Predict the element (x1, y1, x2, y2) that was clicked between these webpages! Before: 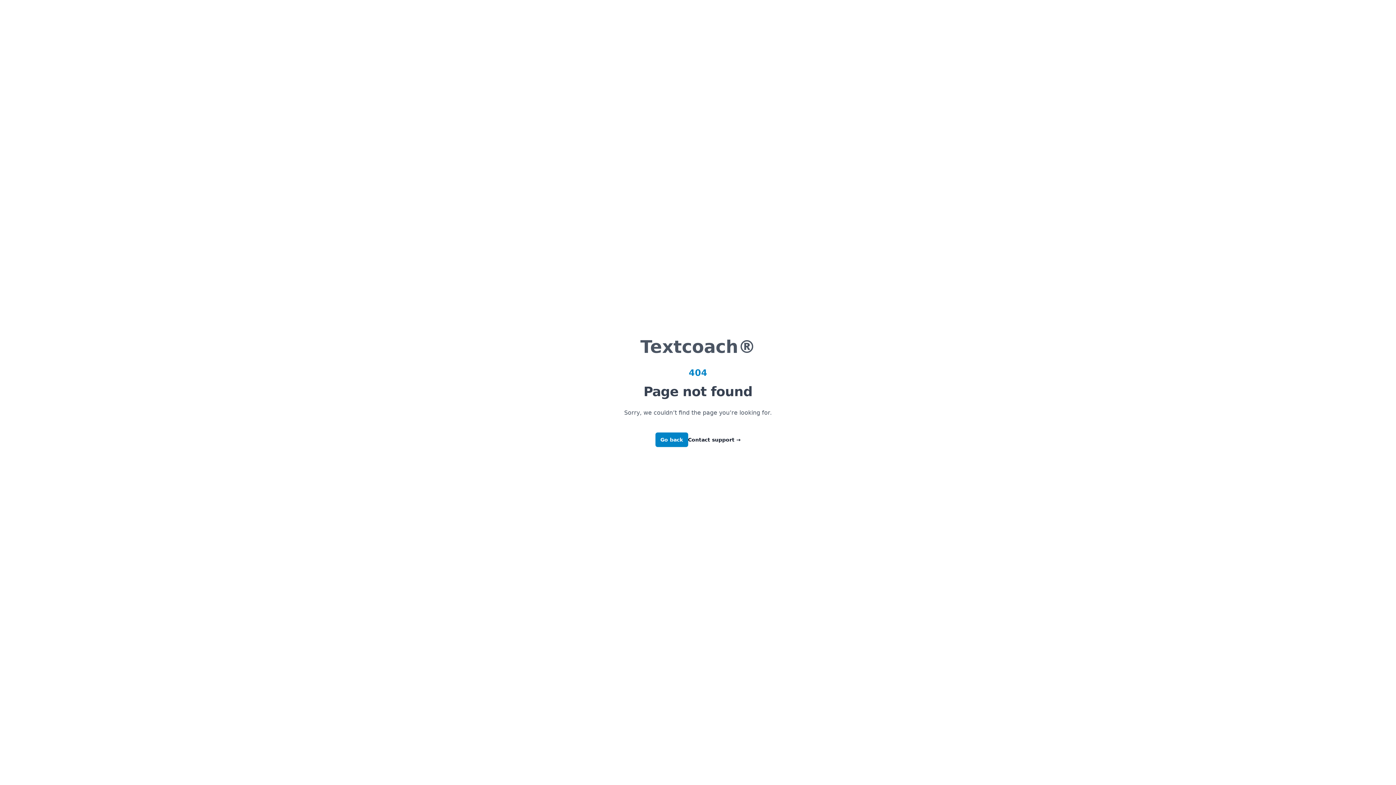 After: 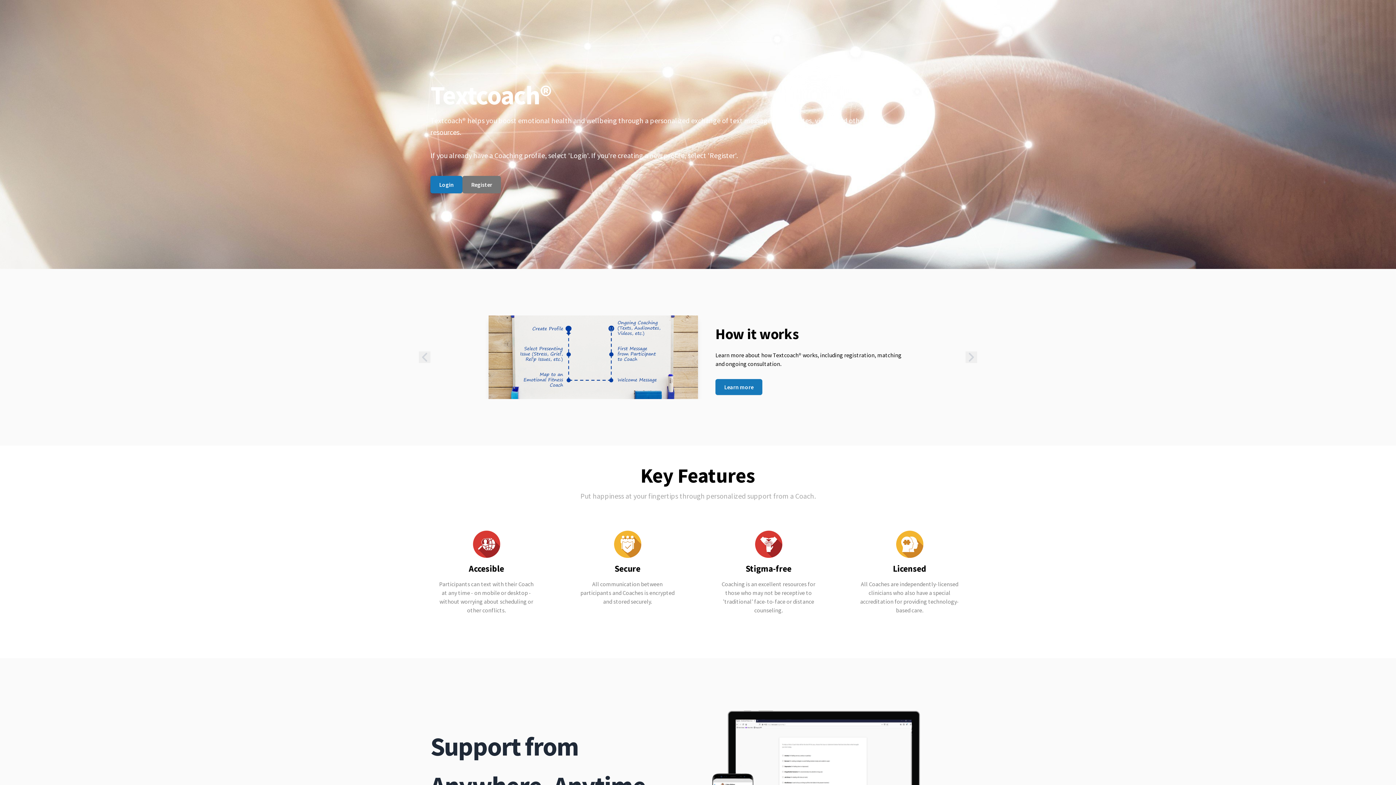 Action: label: Go back bbox: (655, 432, 688, 447)